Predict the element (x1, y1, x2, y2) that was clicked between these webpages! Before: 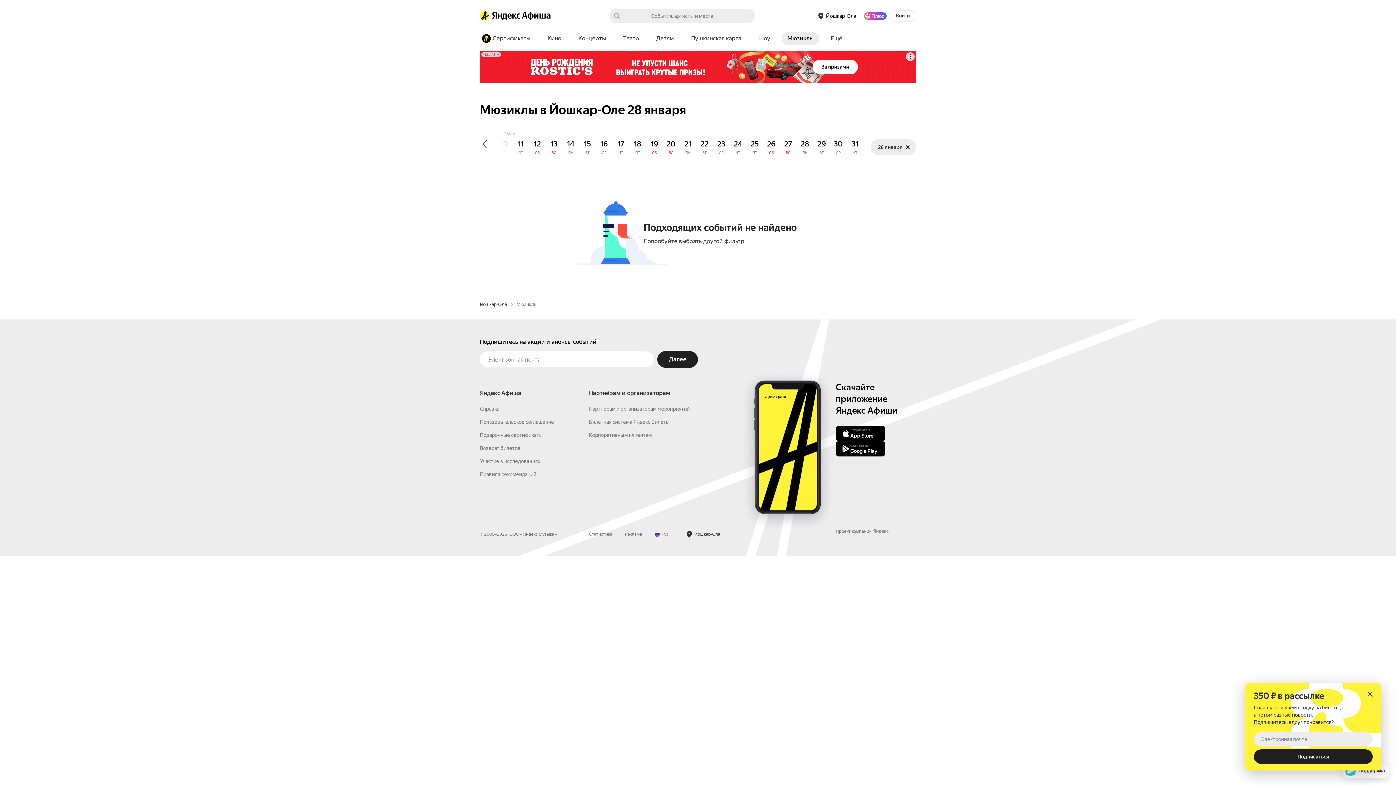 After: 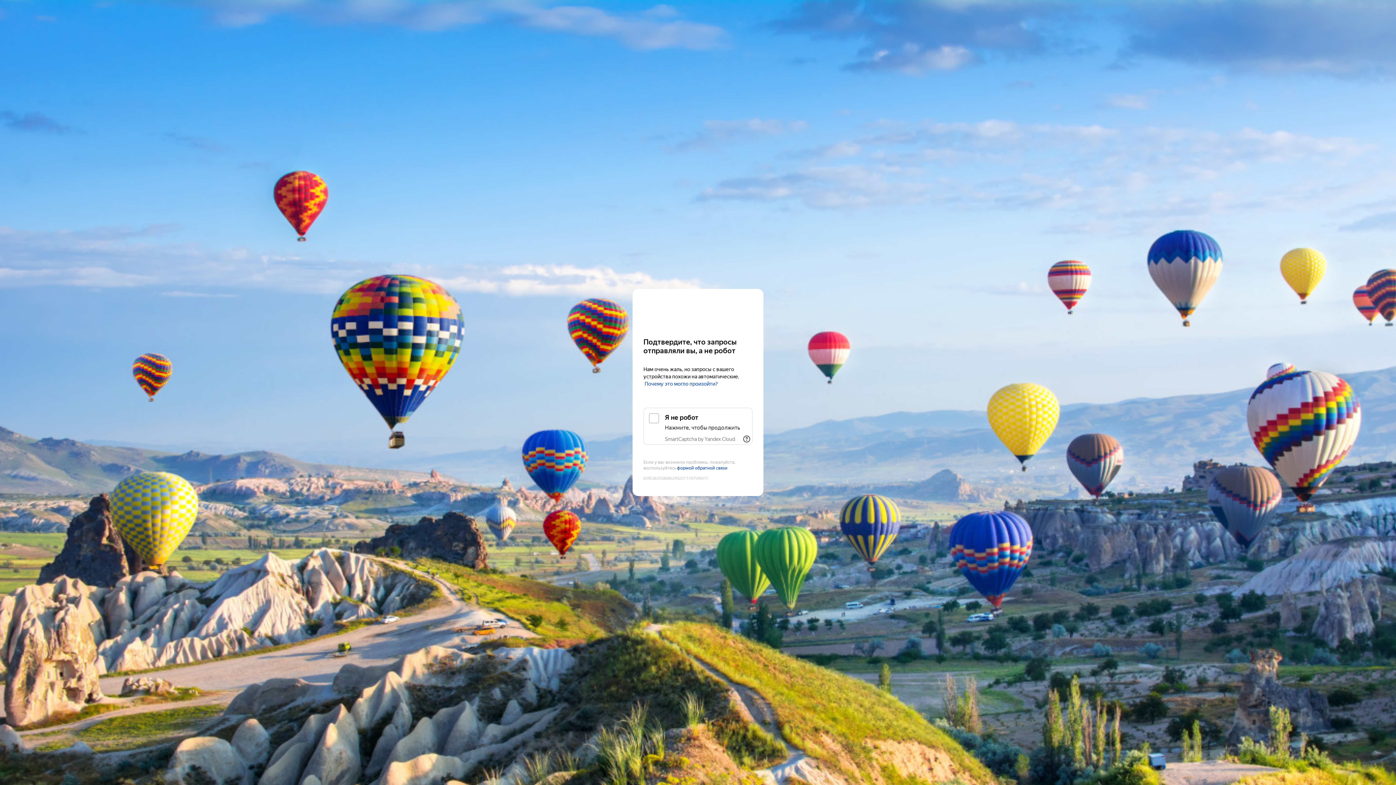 Action: bbox: (752, 32, 776, 45) label: Шоу